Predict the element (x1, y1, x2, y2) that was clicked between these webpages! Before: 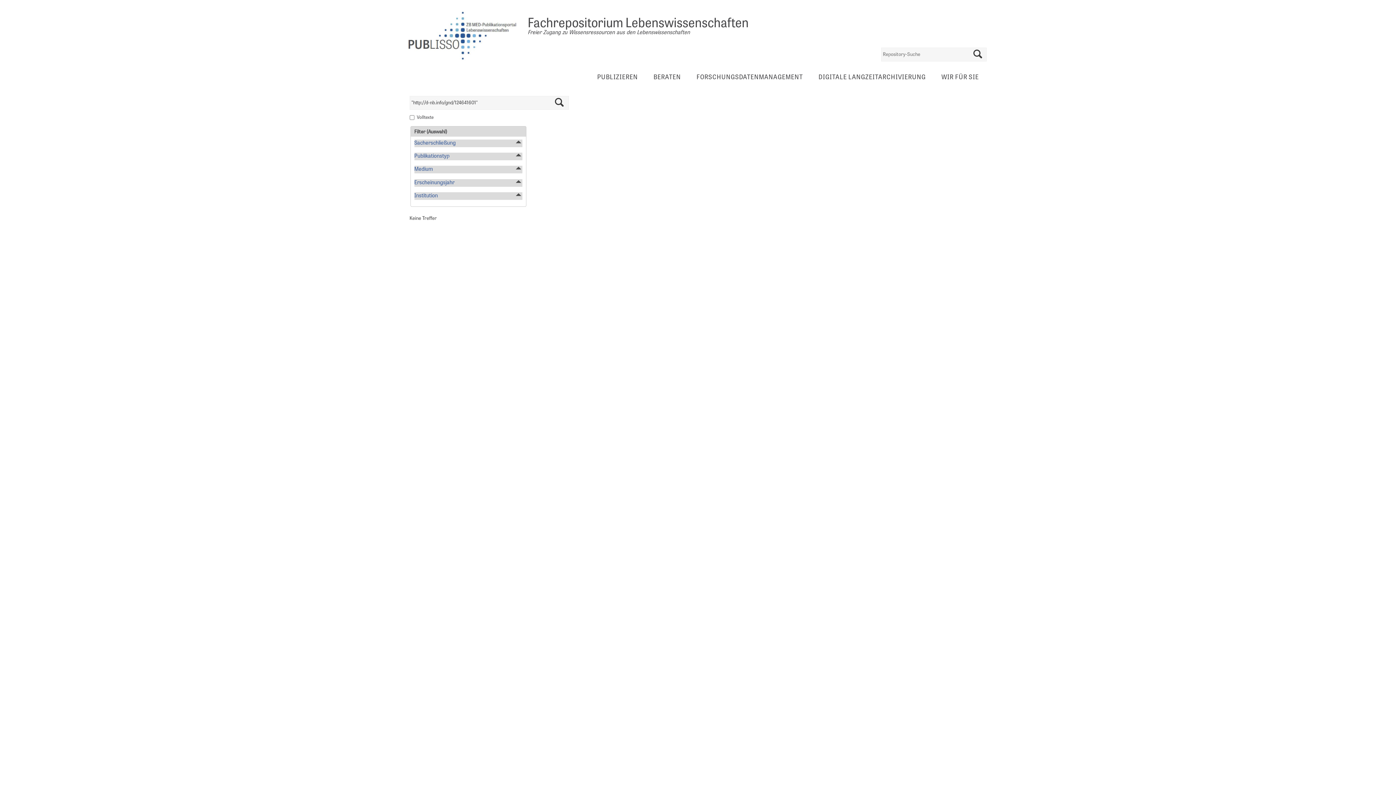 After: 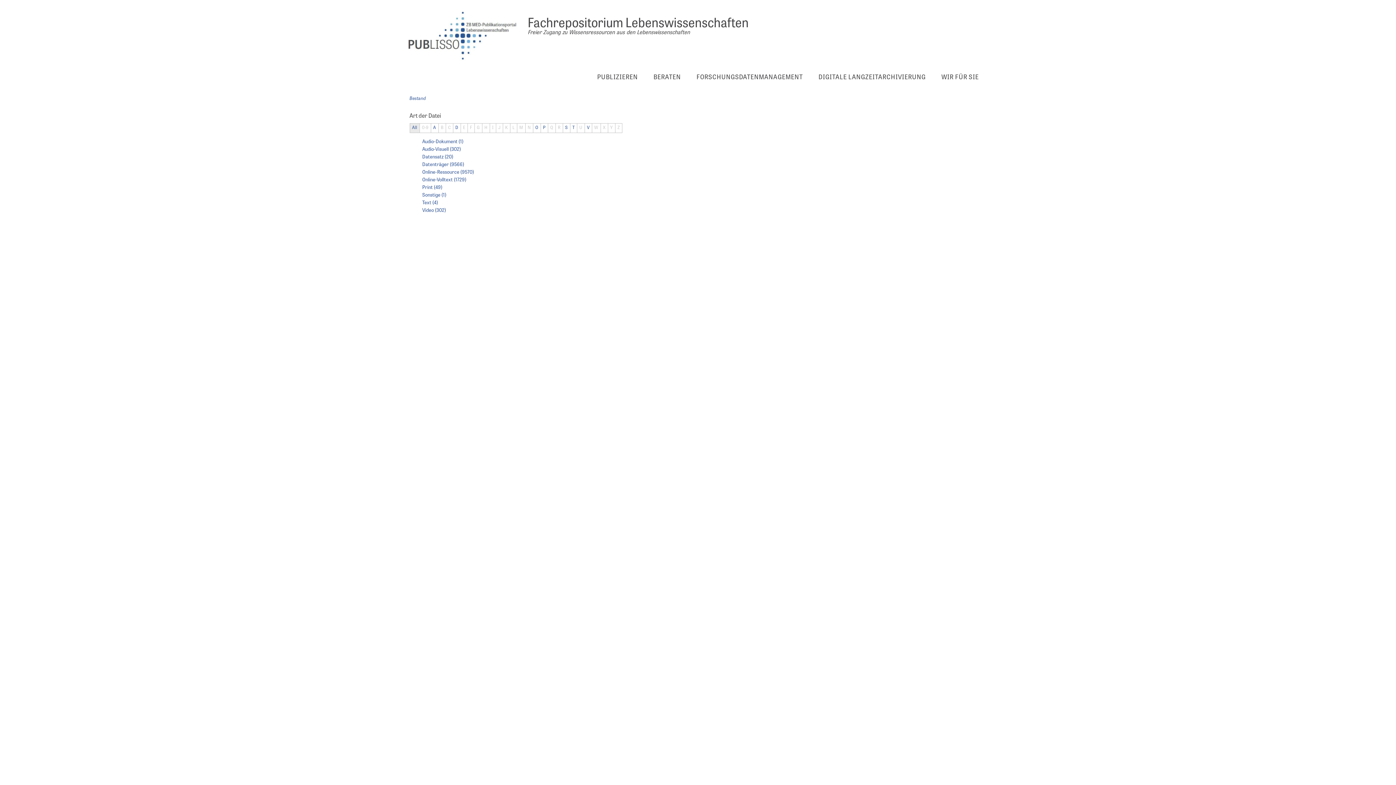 Action: label: Medium bbox: (414, 166, 432, 172)